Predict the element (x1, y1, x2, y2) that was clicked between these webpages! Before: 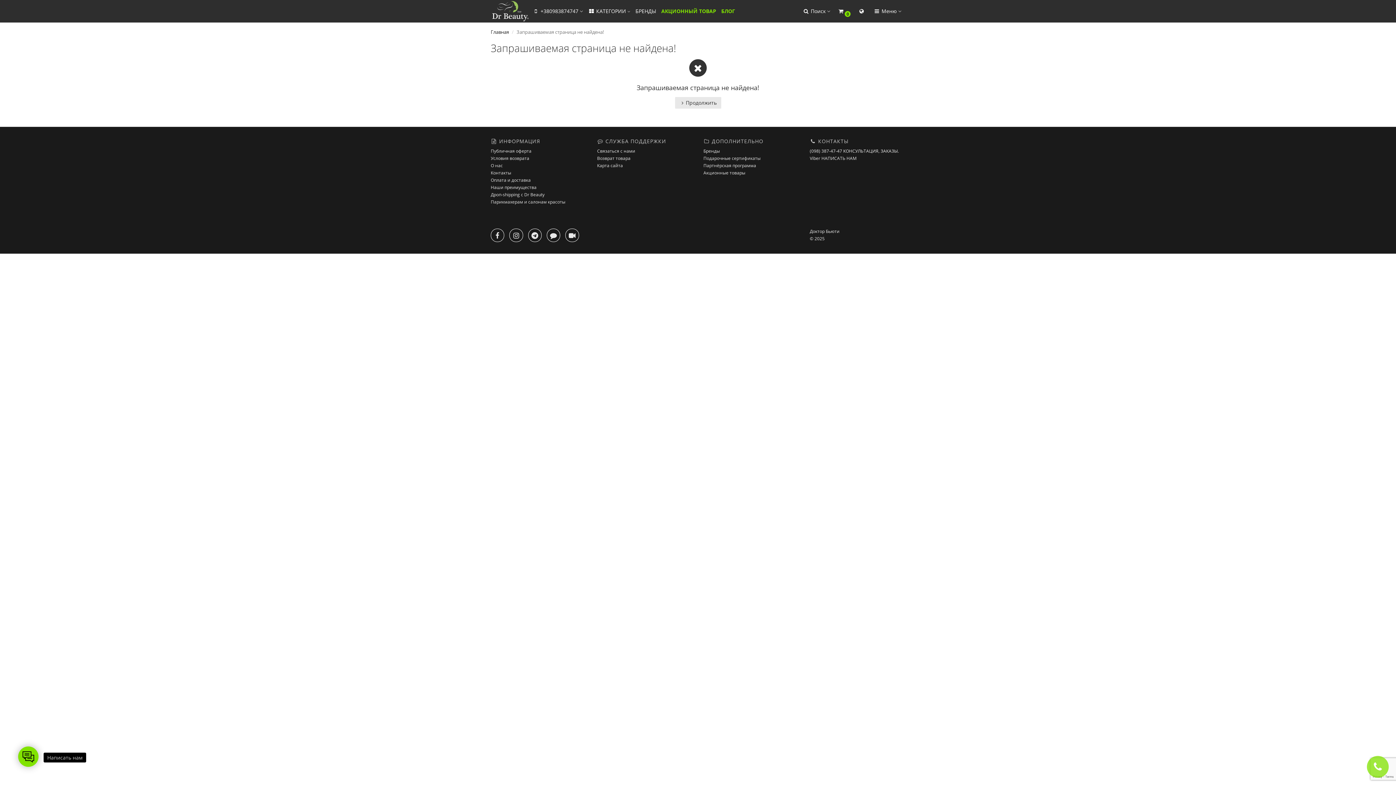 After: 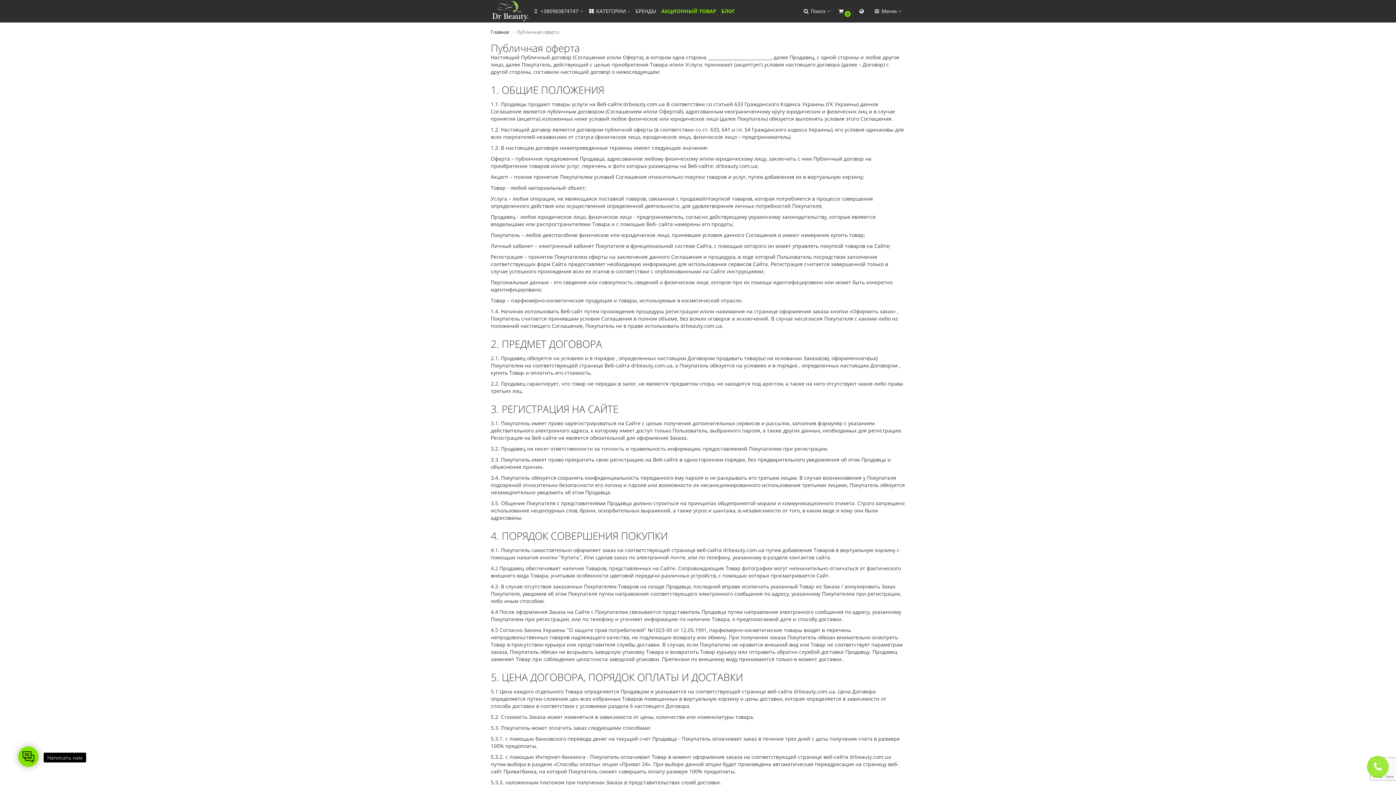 Action: bbox: (490, 148, 531, 154) label: Публичная оферта